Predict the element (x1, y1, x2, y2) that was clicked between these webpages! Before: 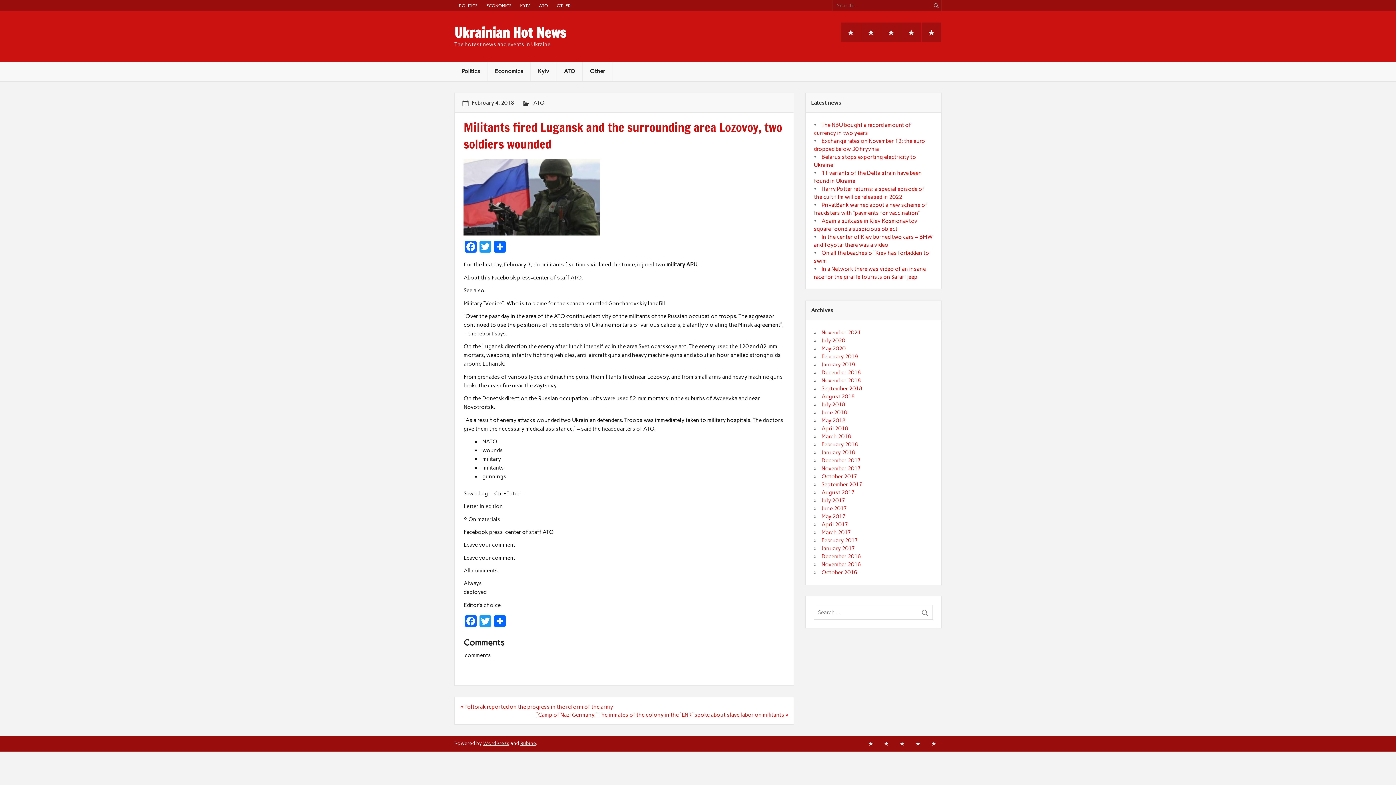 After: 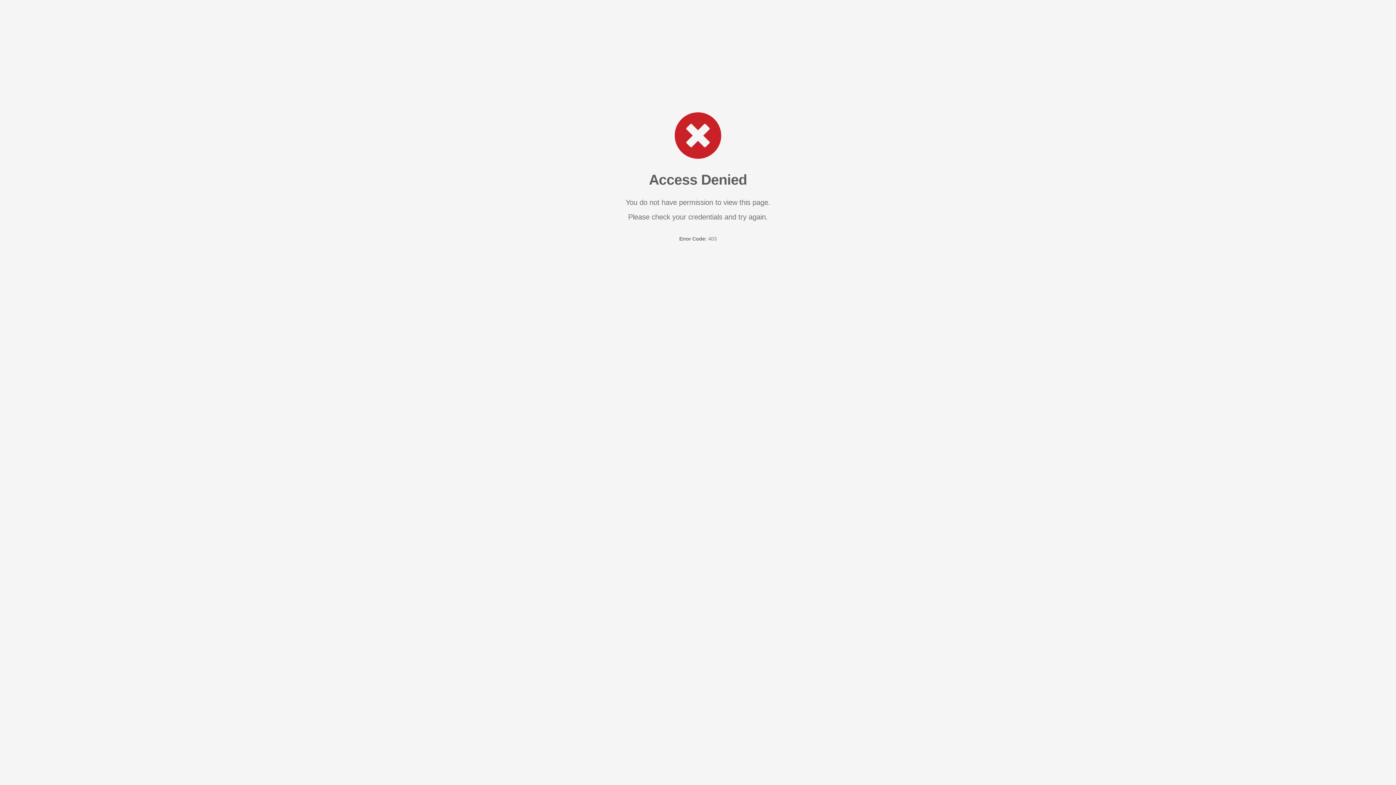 Action: label: June 2018 bbox: (821, 409, 847, 415)